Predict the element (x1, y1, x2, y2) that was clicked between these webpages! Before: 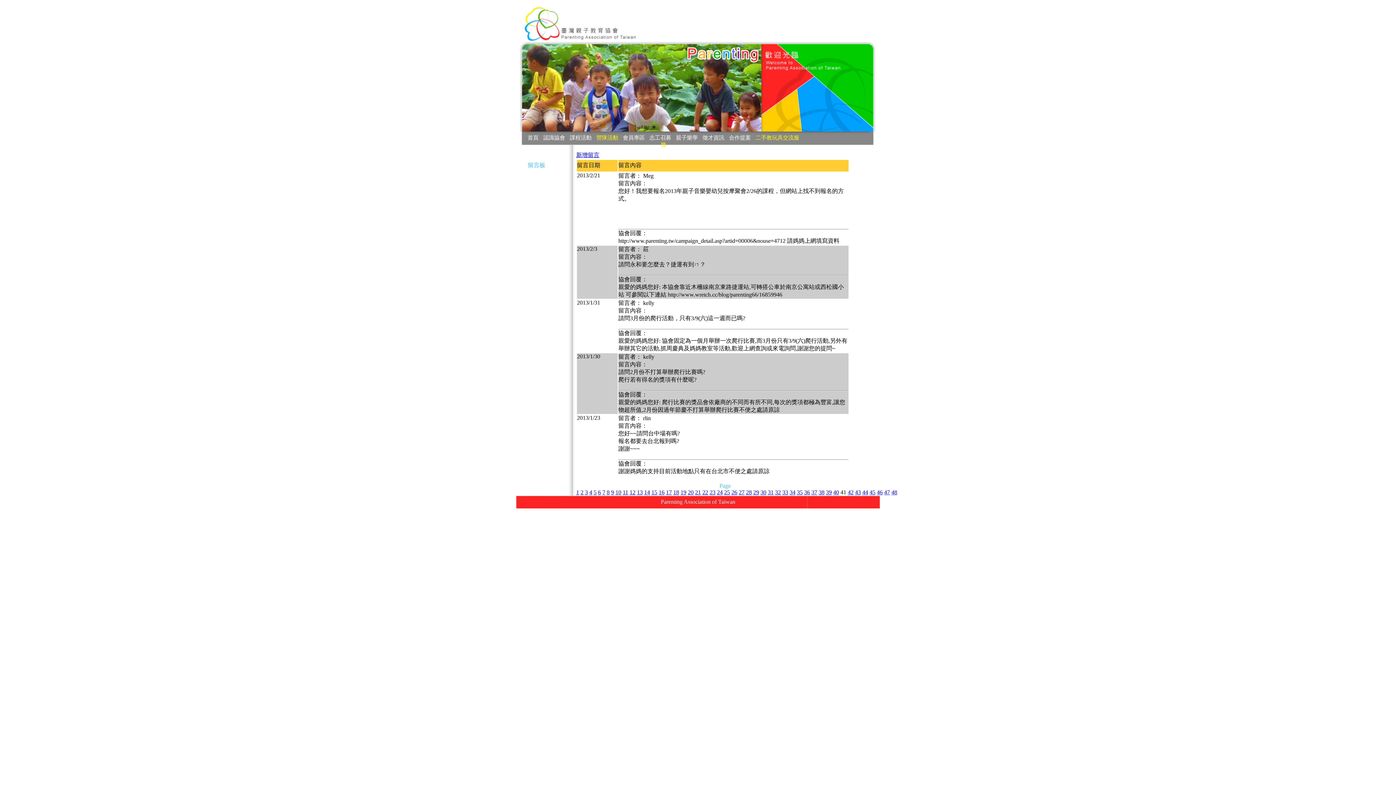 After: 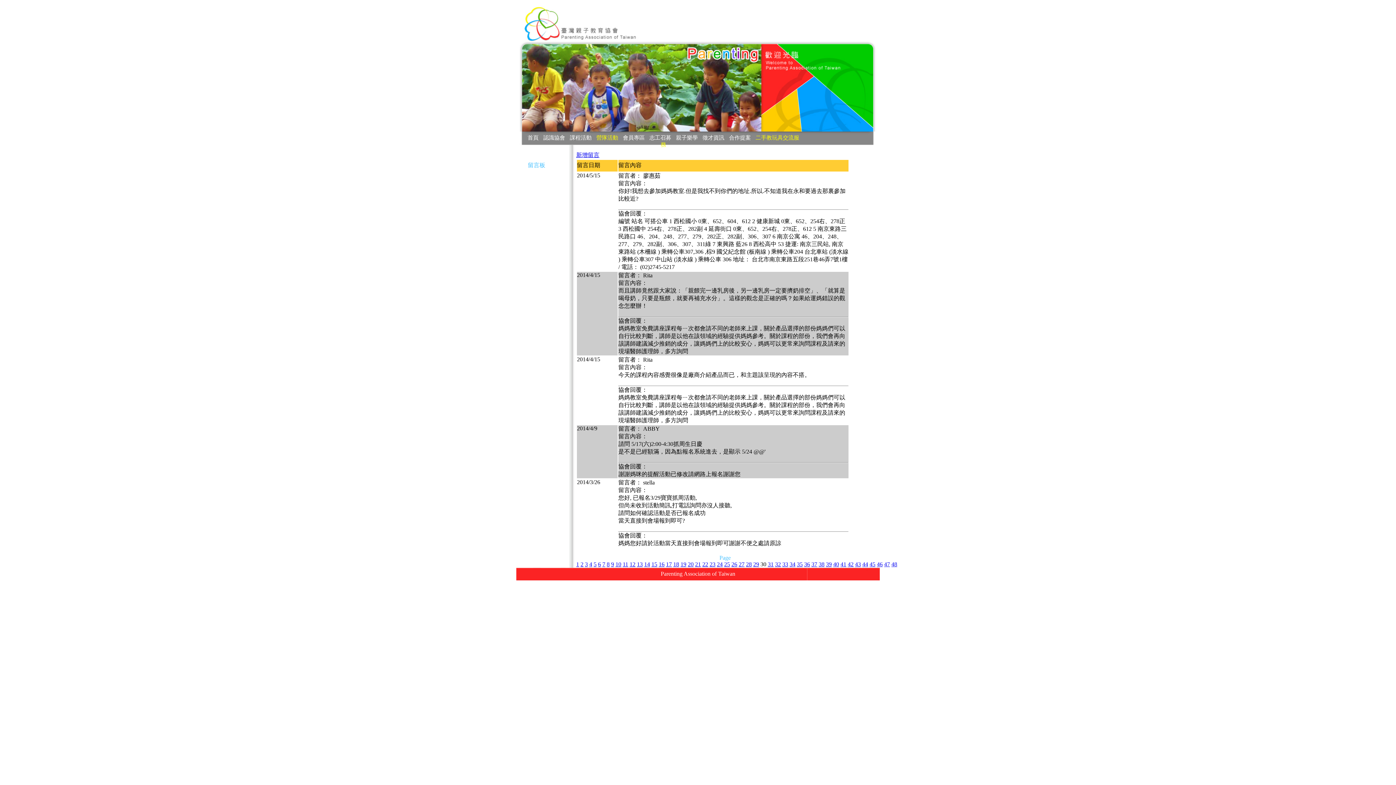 Action: bbox: (760, 489, 766, 495) label: 30